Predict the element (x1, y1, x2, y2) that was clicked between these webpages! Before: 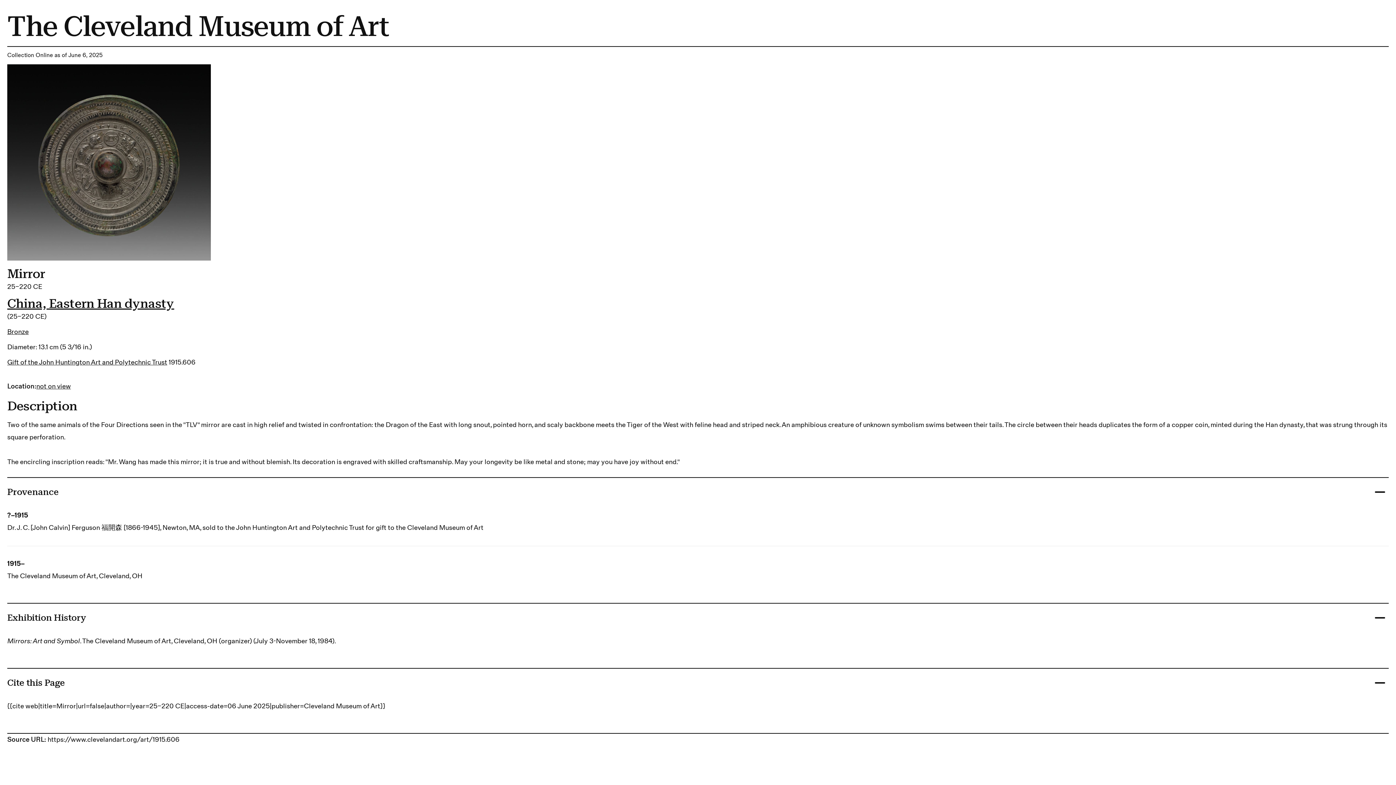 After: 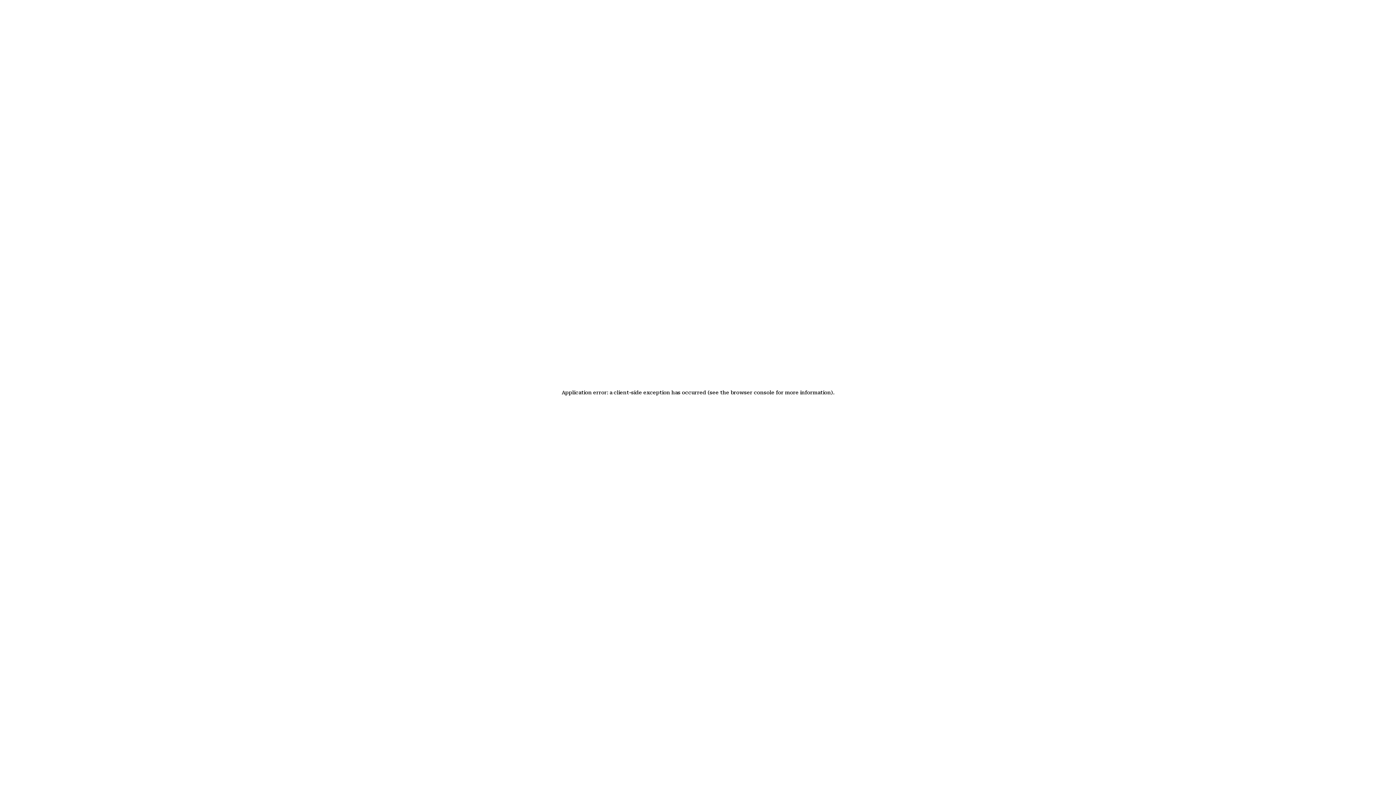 Action: label: China, Eastern Han dynasty bbox: (7, 296, 174, 310)